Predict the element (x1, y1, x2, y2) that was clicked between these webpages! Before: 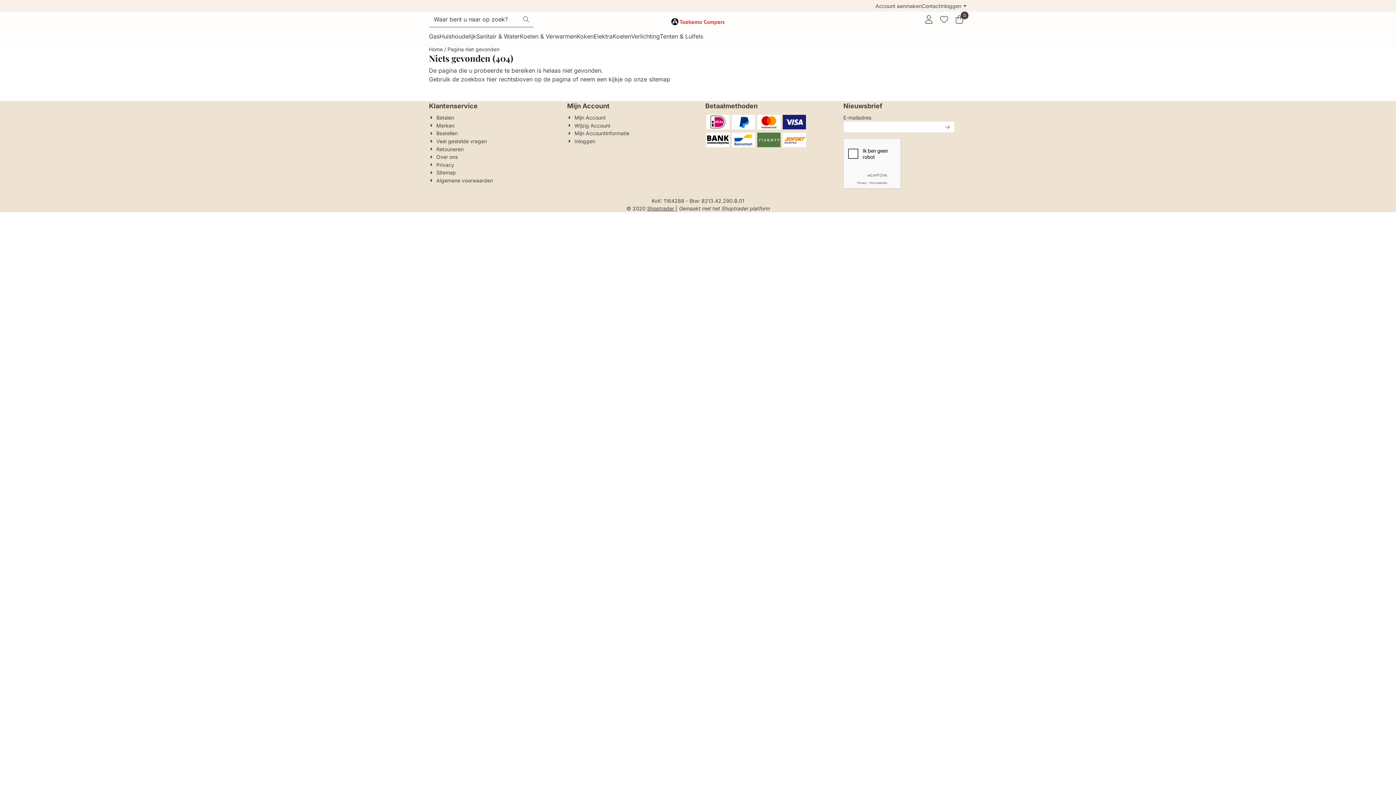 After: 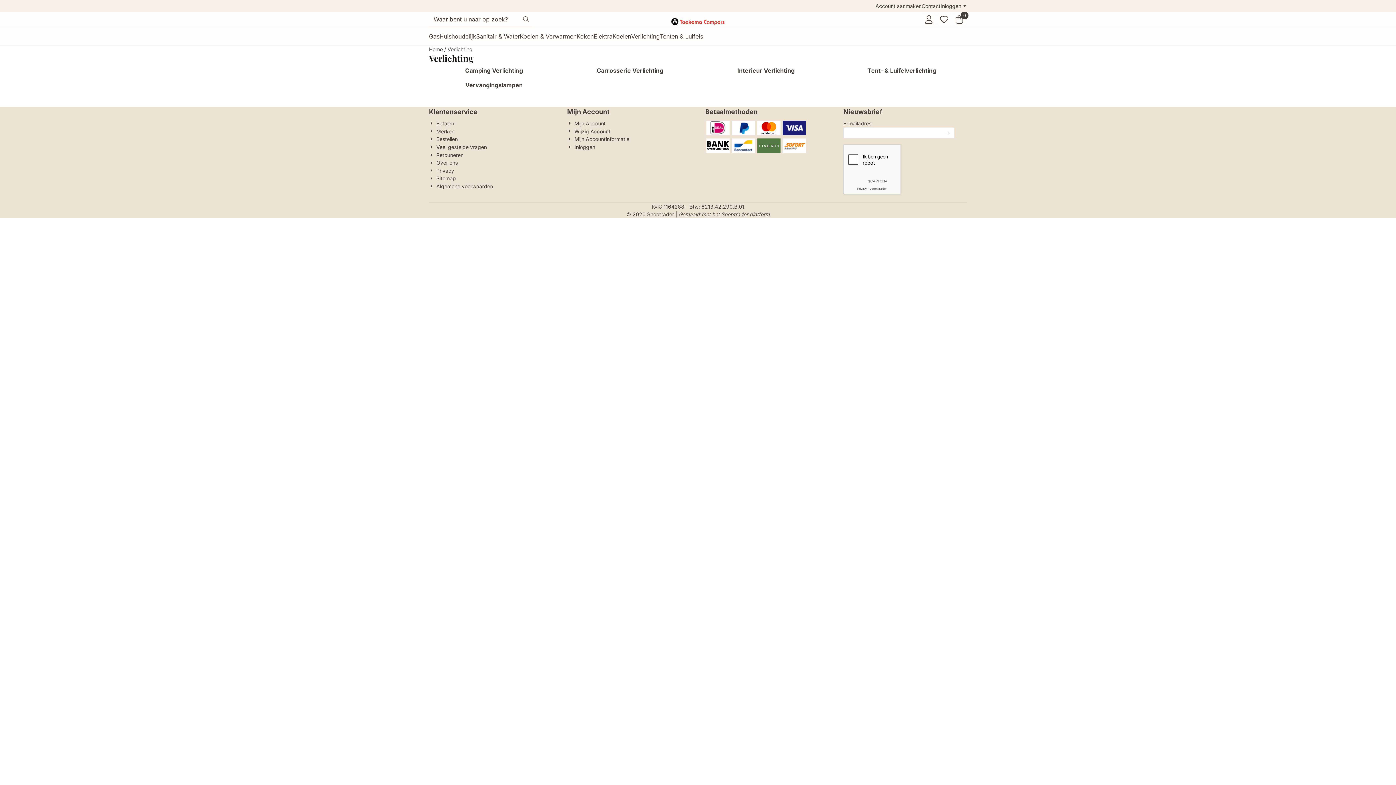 Action: label: Verlichting bbox: (631, 27, 660, 45)